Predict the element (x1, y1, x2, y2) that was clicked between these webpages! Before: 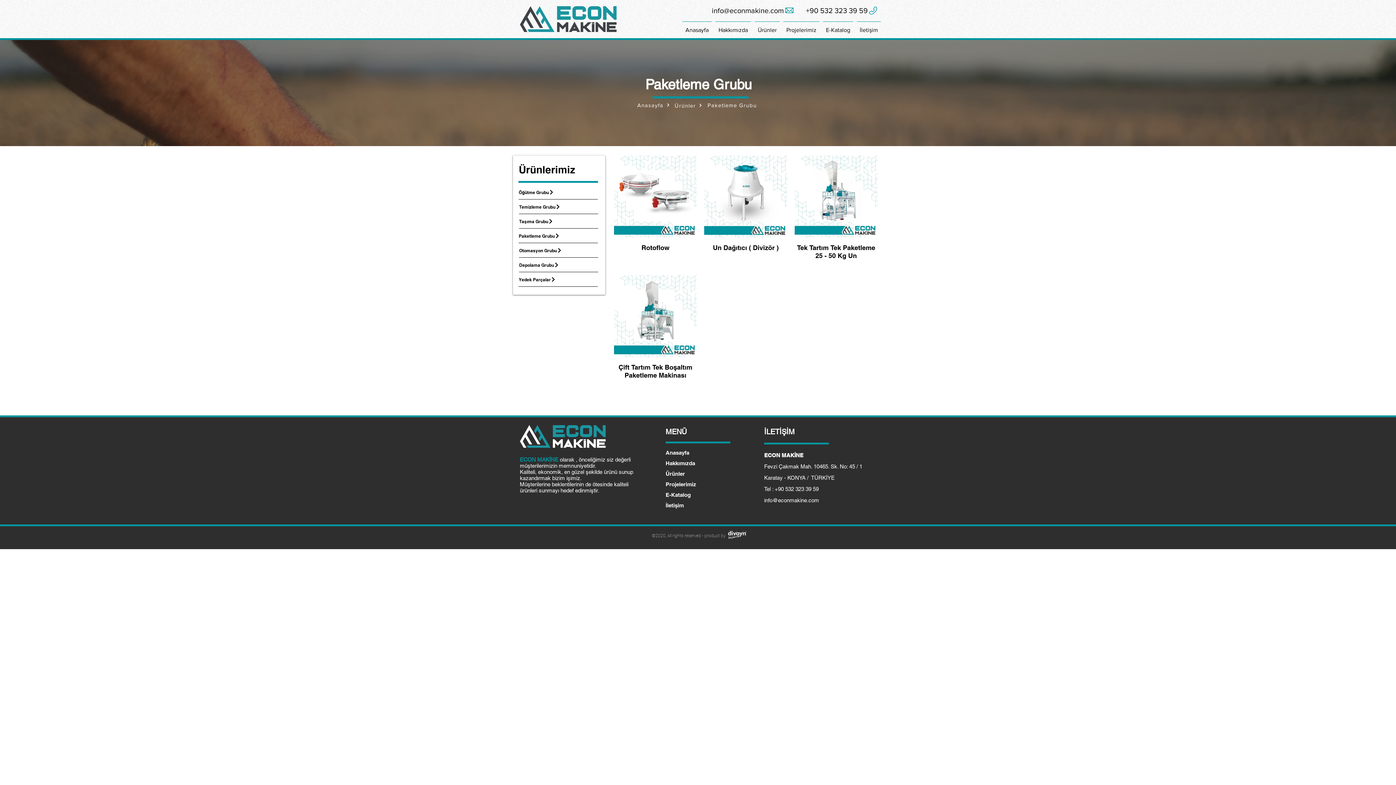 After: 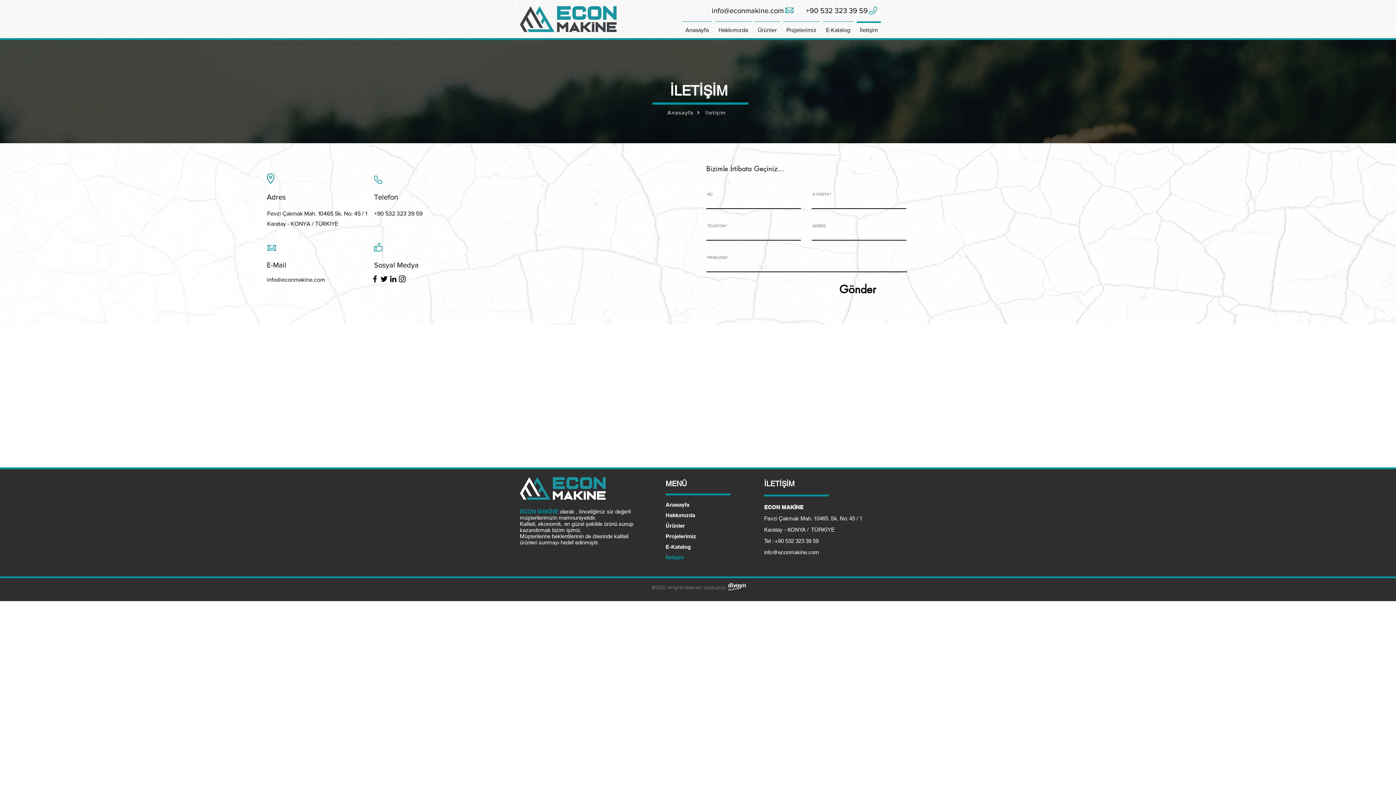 Action: bbox: (665, 500, 730, 510) label: İletişim